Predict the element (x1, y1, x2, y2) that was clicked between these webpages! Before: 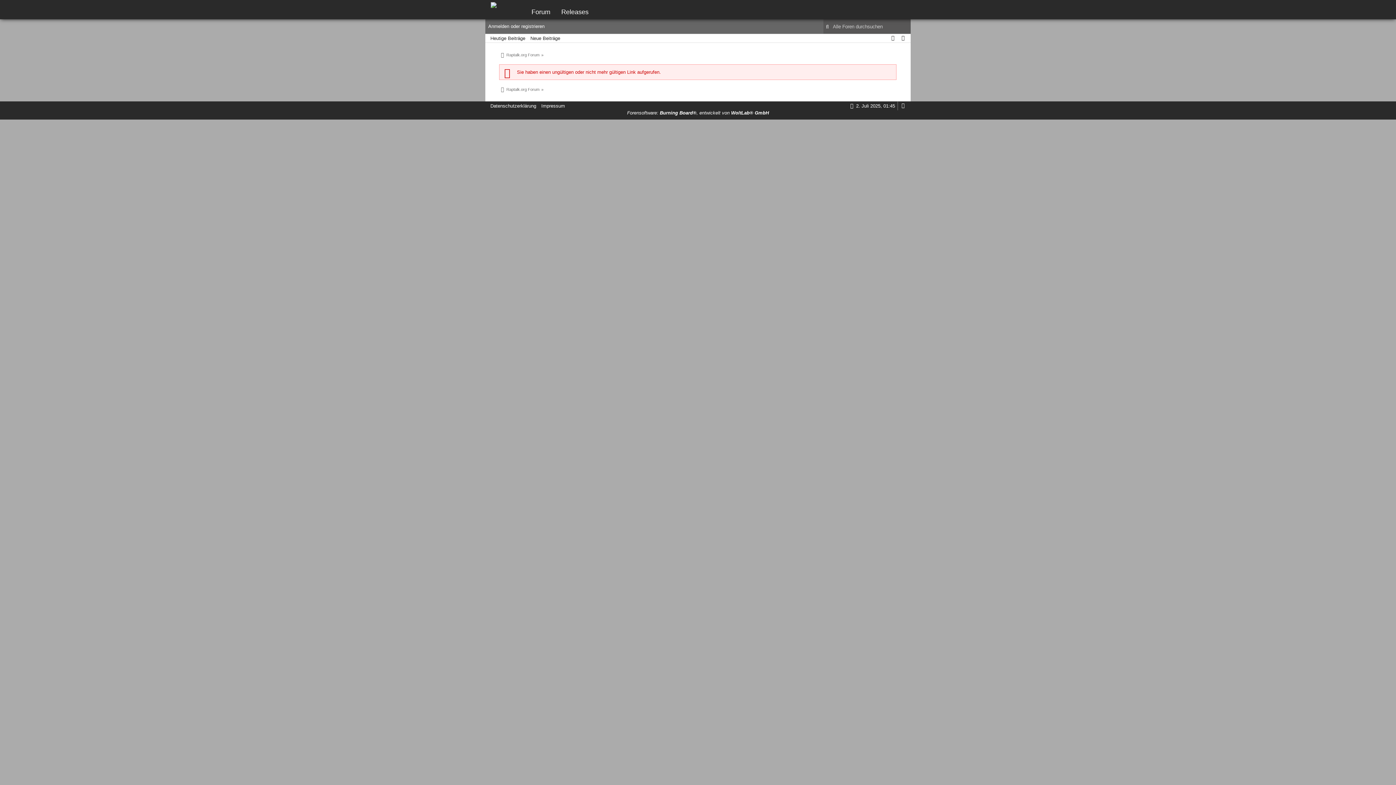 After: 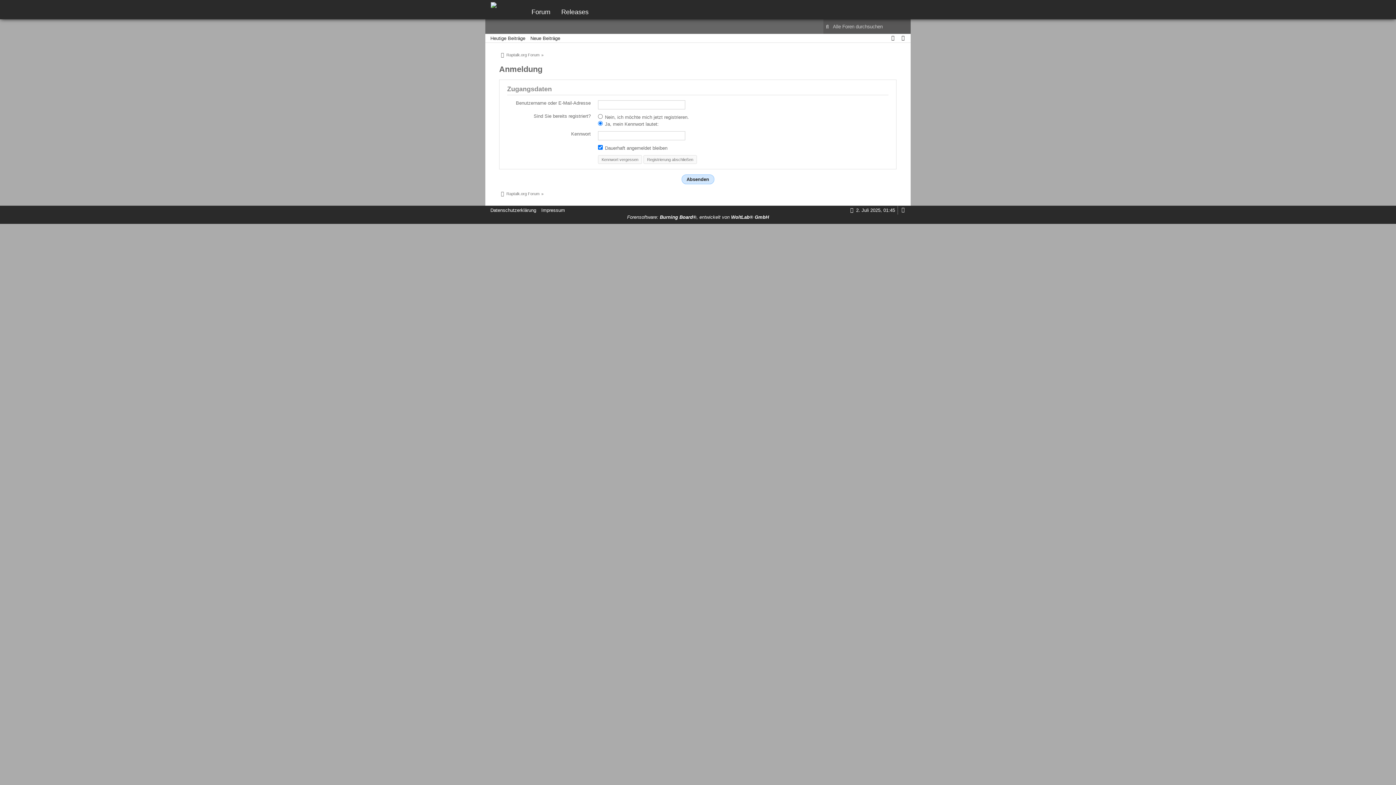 Action: bbox: (485, 19, 547, 33) label: Anmelden oder registrieren